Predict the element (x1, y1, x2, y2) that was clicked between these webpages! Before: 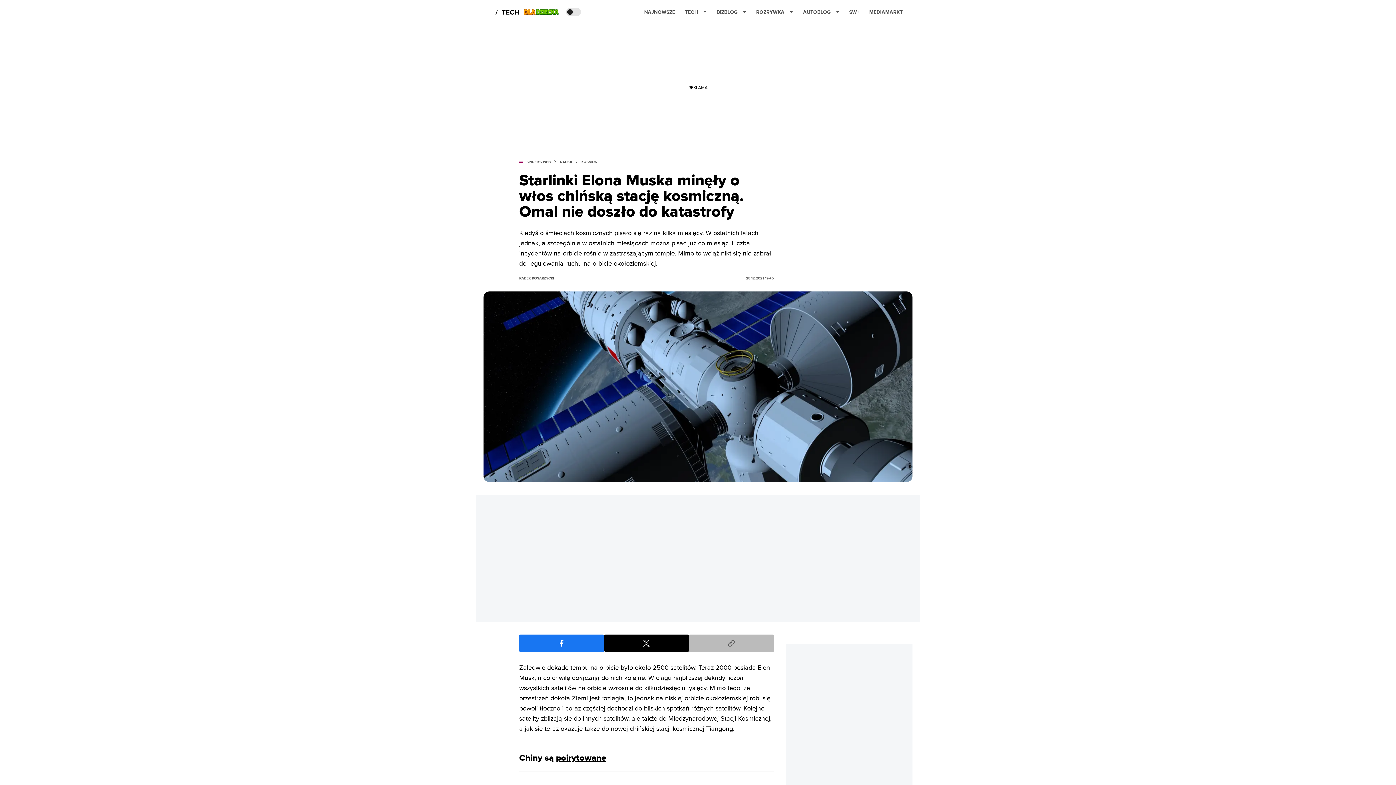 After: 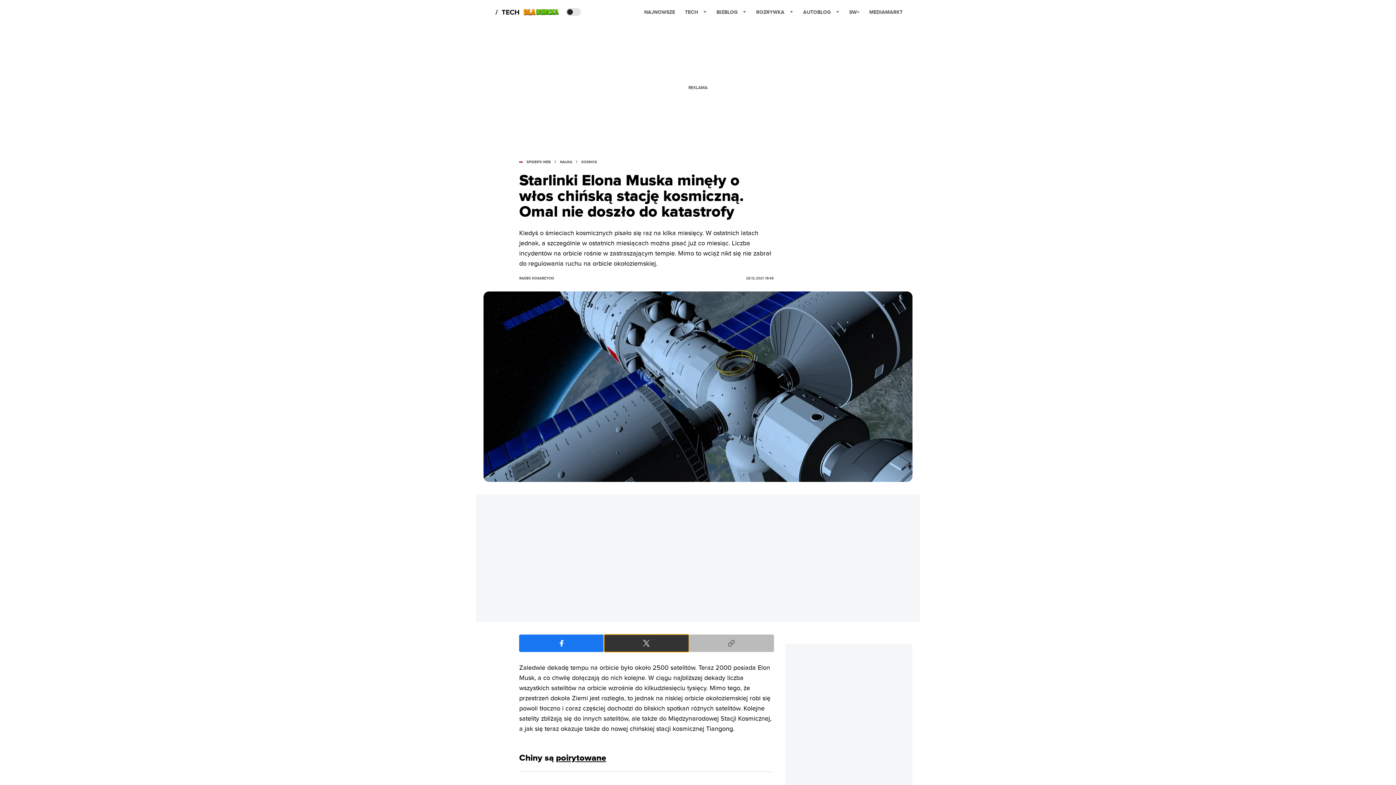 Action: bbox: (604, 634, 689, 652) label: Share on Twitter